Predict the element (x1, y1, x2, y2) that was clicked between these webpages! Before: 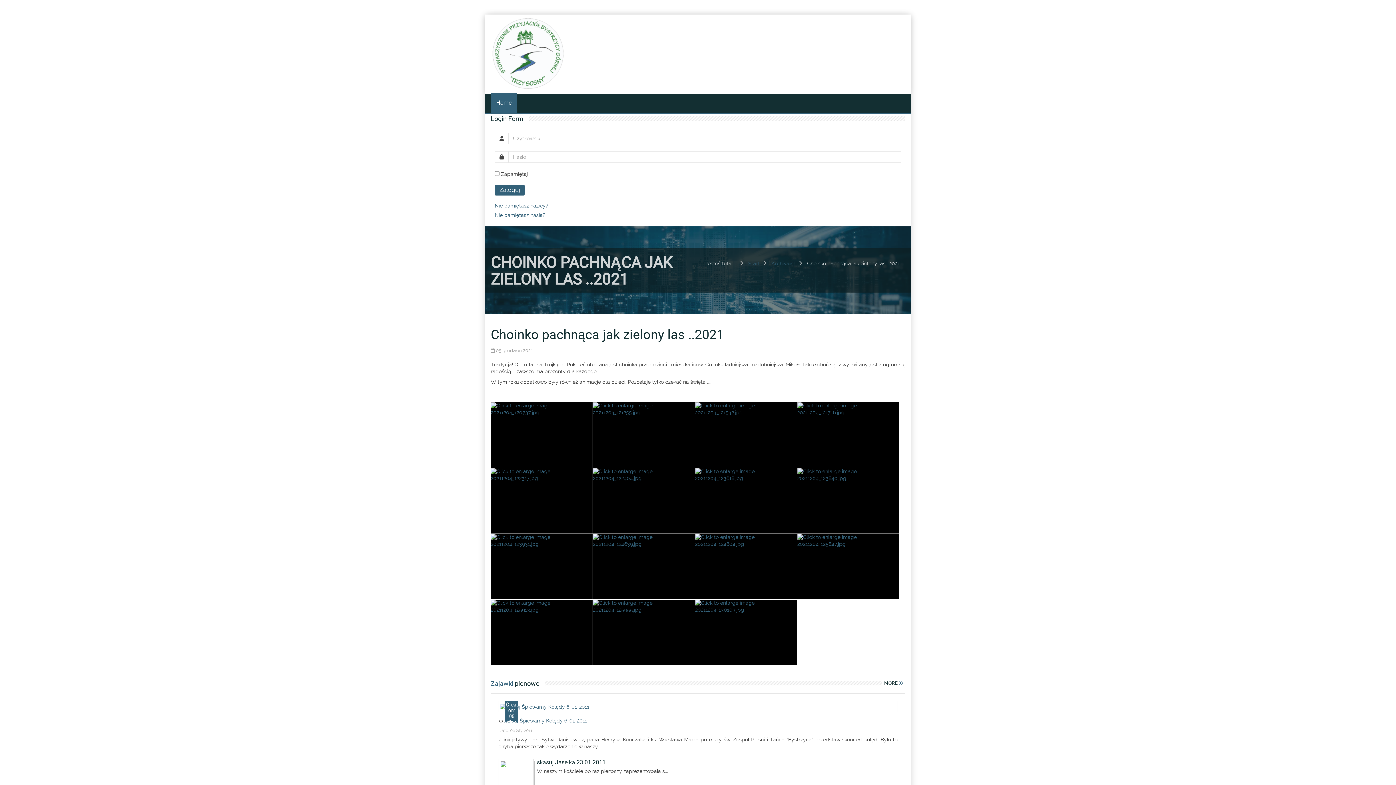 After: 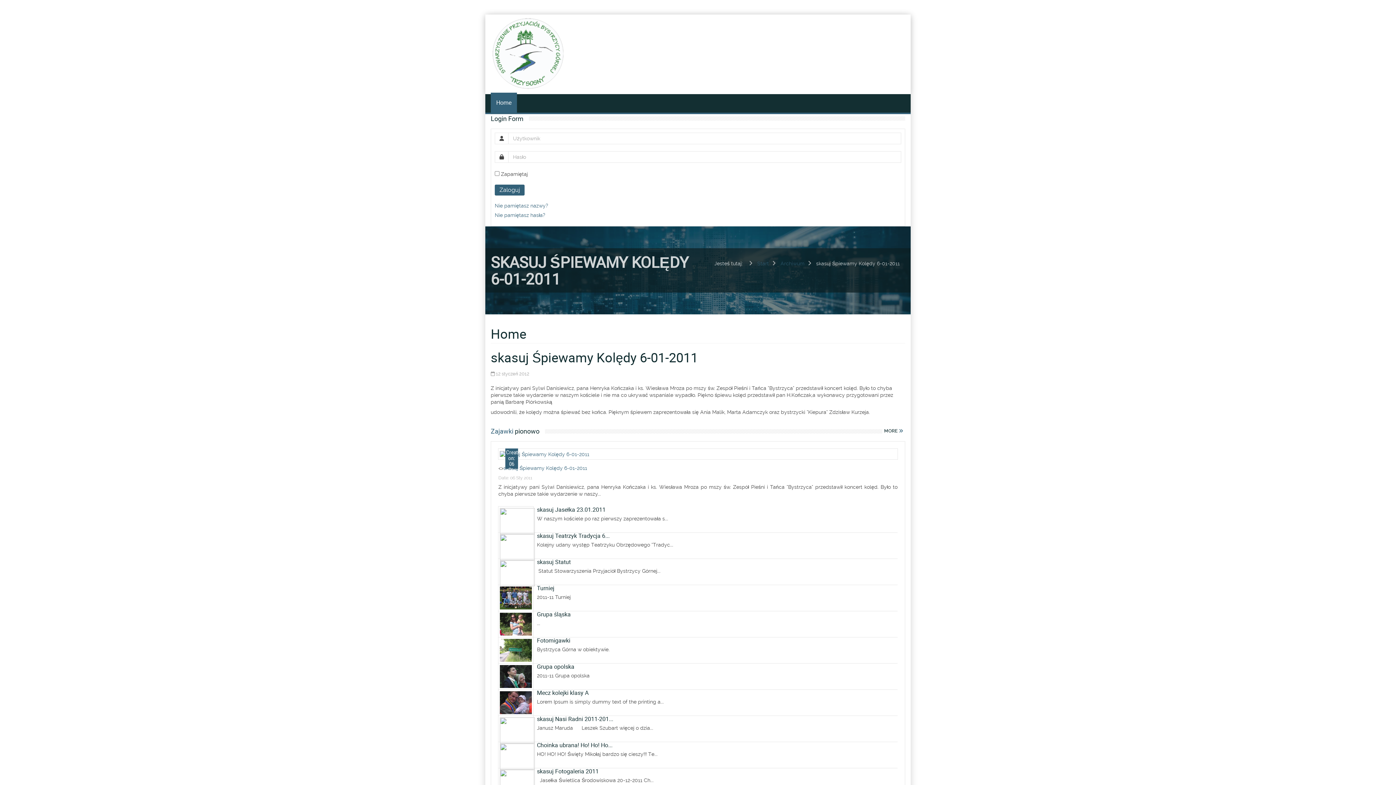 Action: bbox: (500, 703, 589, 709)